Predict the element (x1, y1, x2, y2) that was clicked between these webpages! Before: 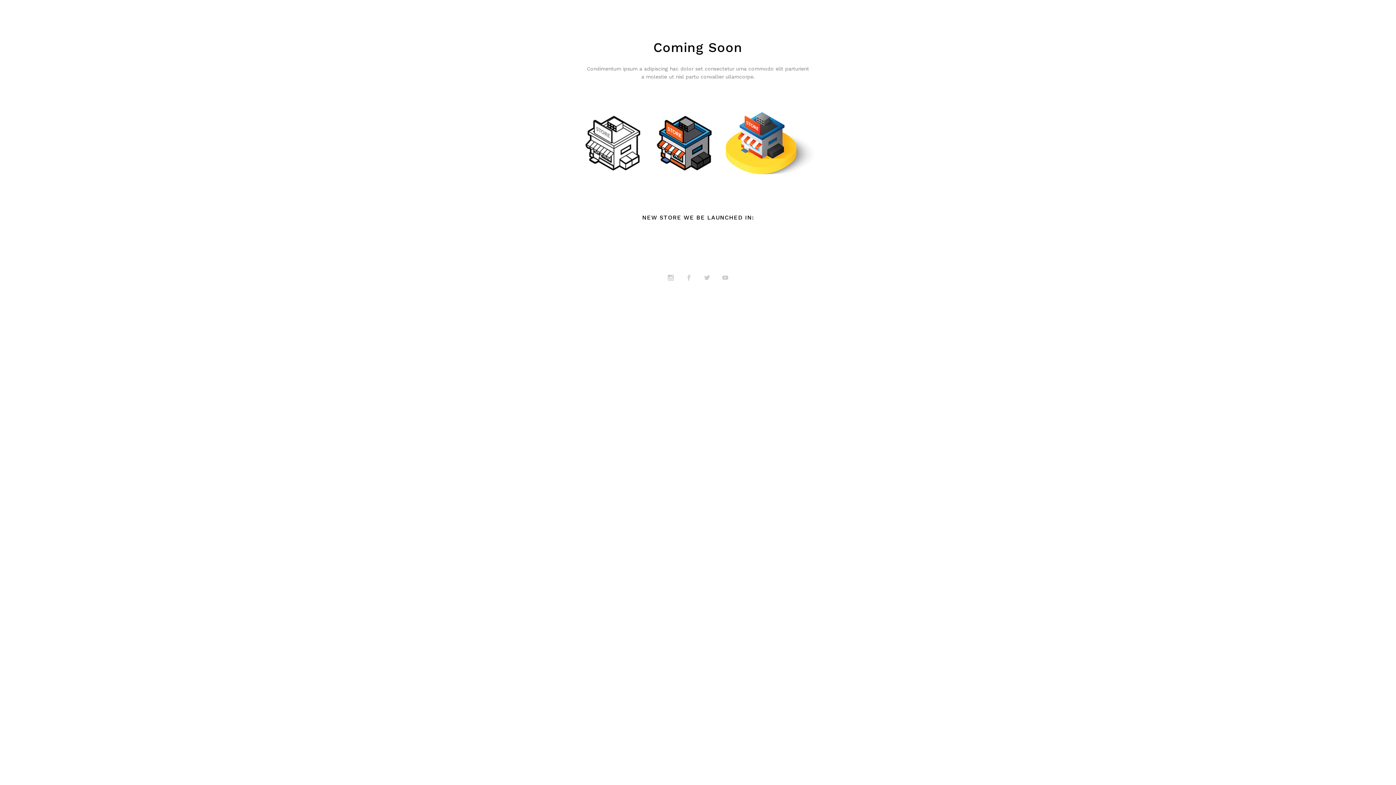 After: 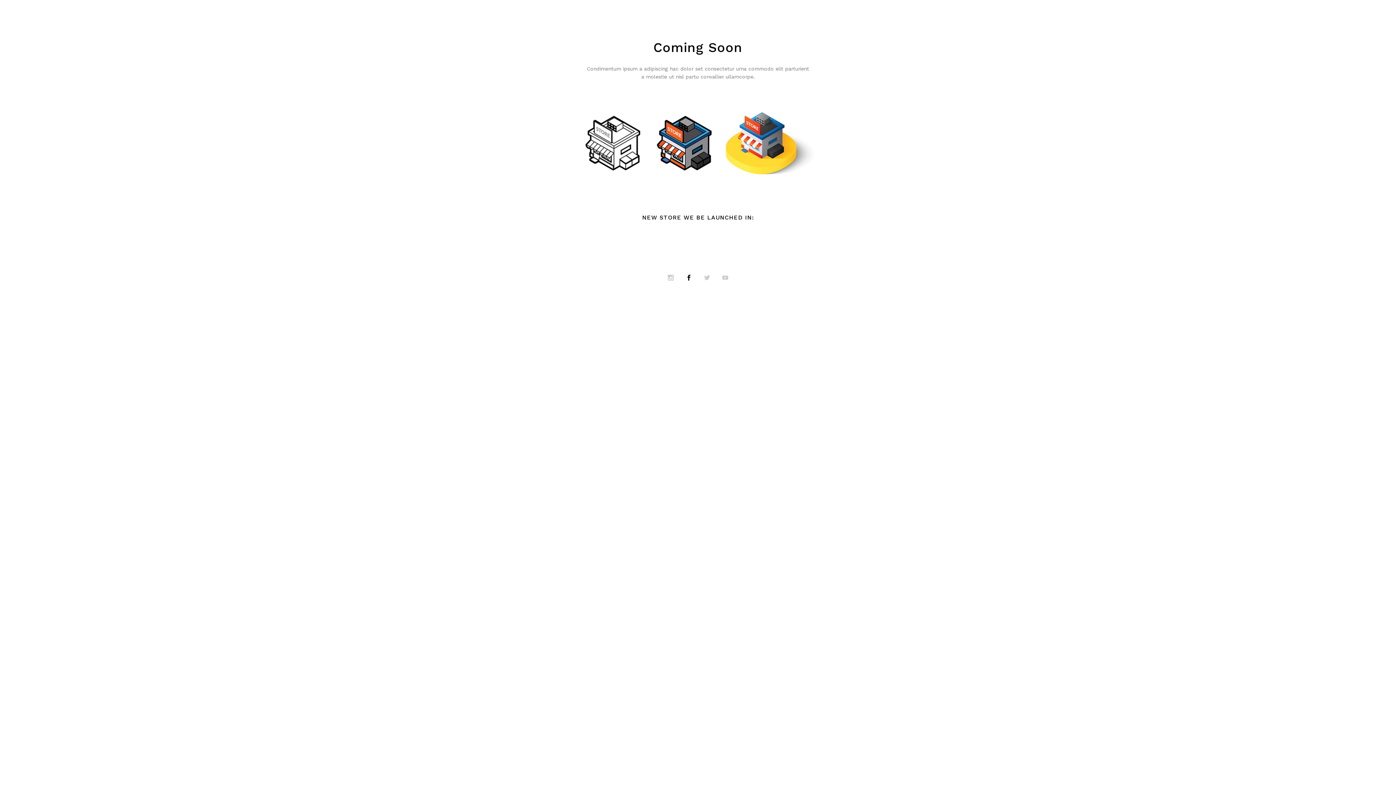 Action: bbox: (686, 274, 692, 281)